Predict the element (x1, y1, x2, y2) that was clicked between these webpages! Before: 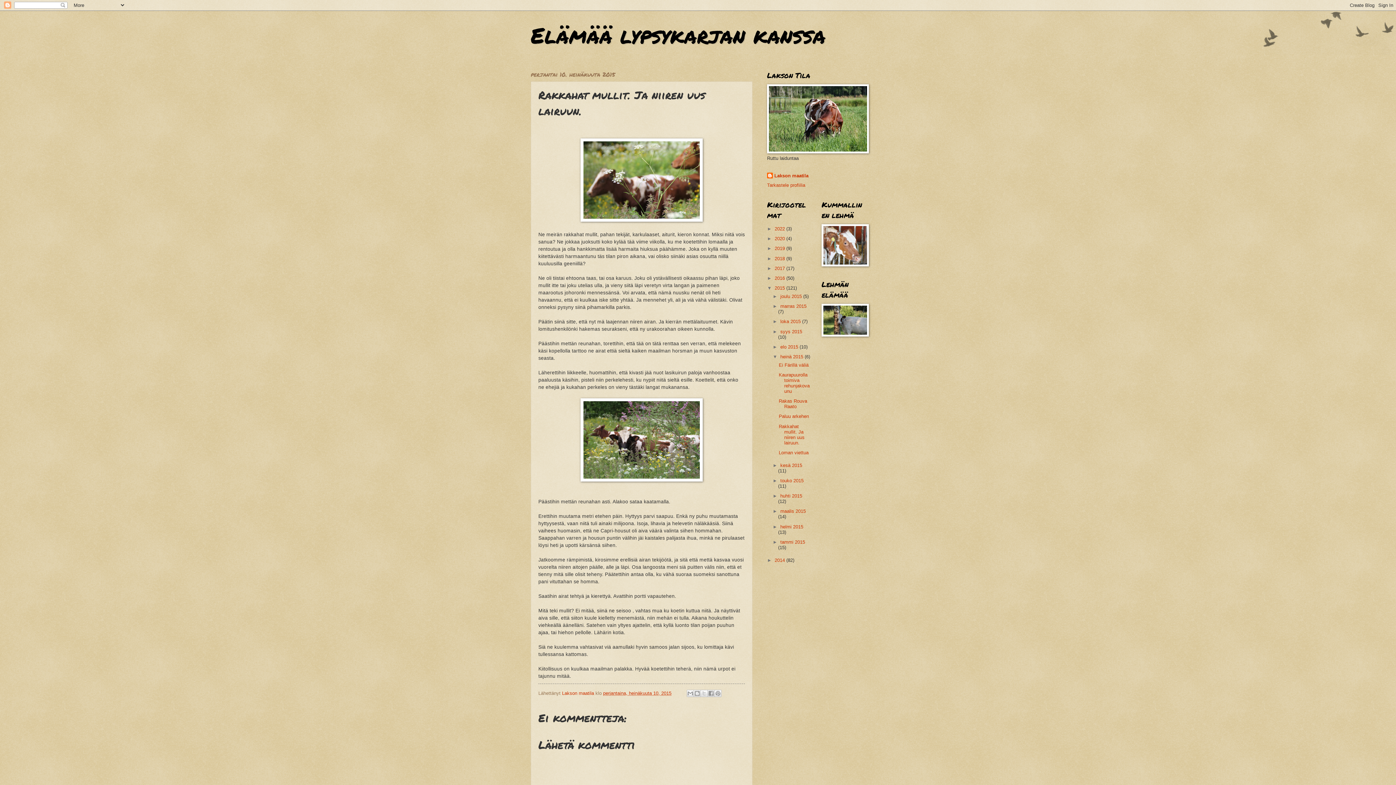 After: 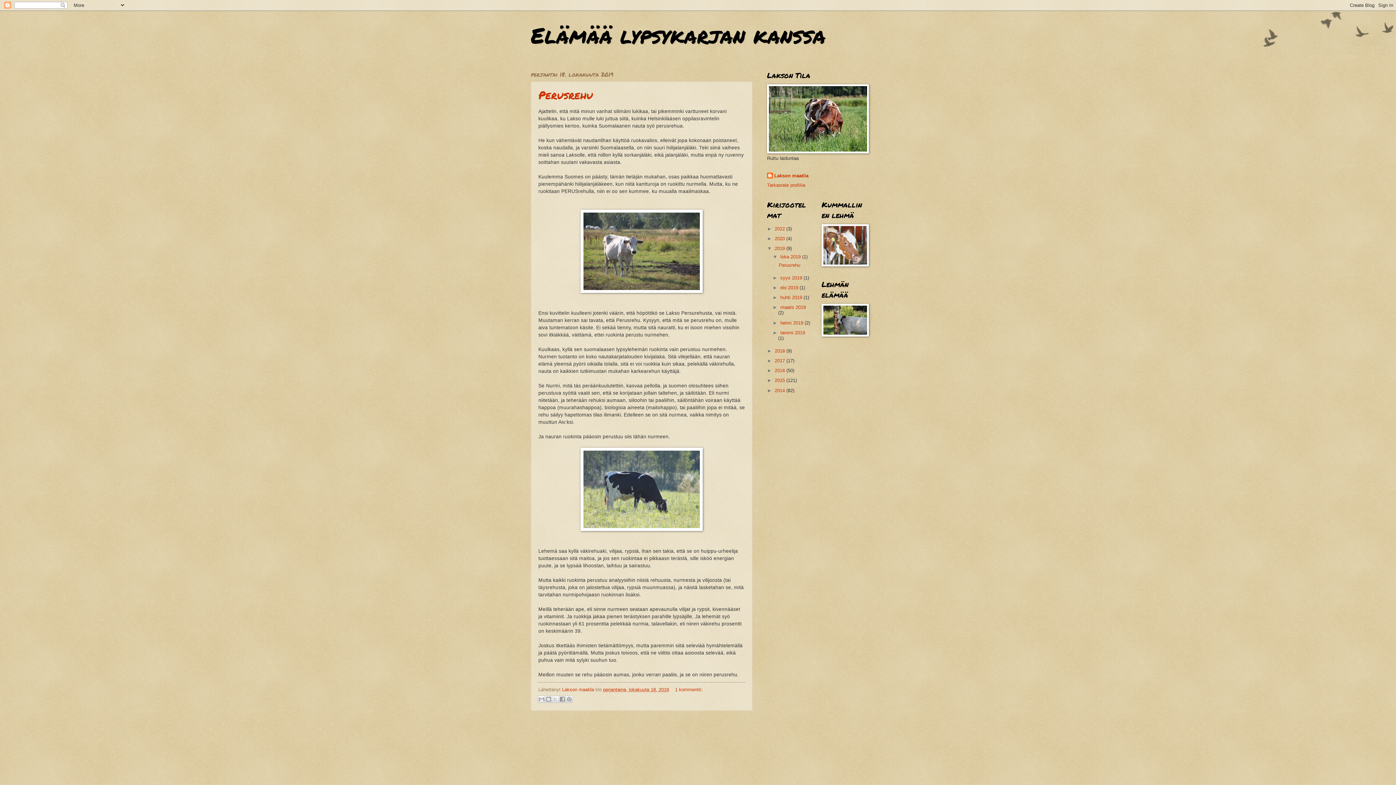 Action: label: 2019  bbox: (774, 245, 786, 251)